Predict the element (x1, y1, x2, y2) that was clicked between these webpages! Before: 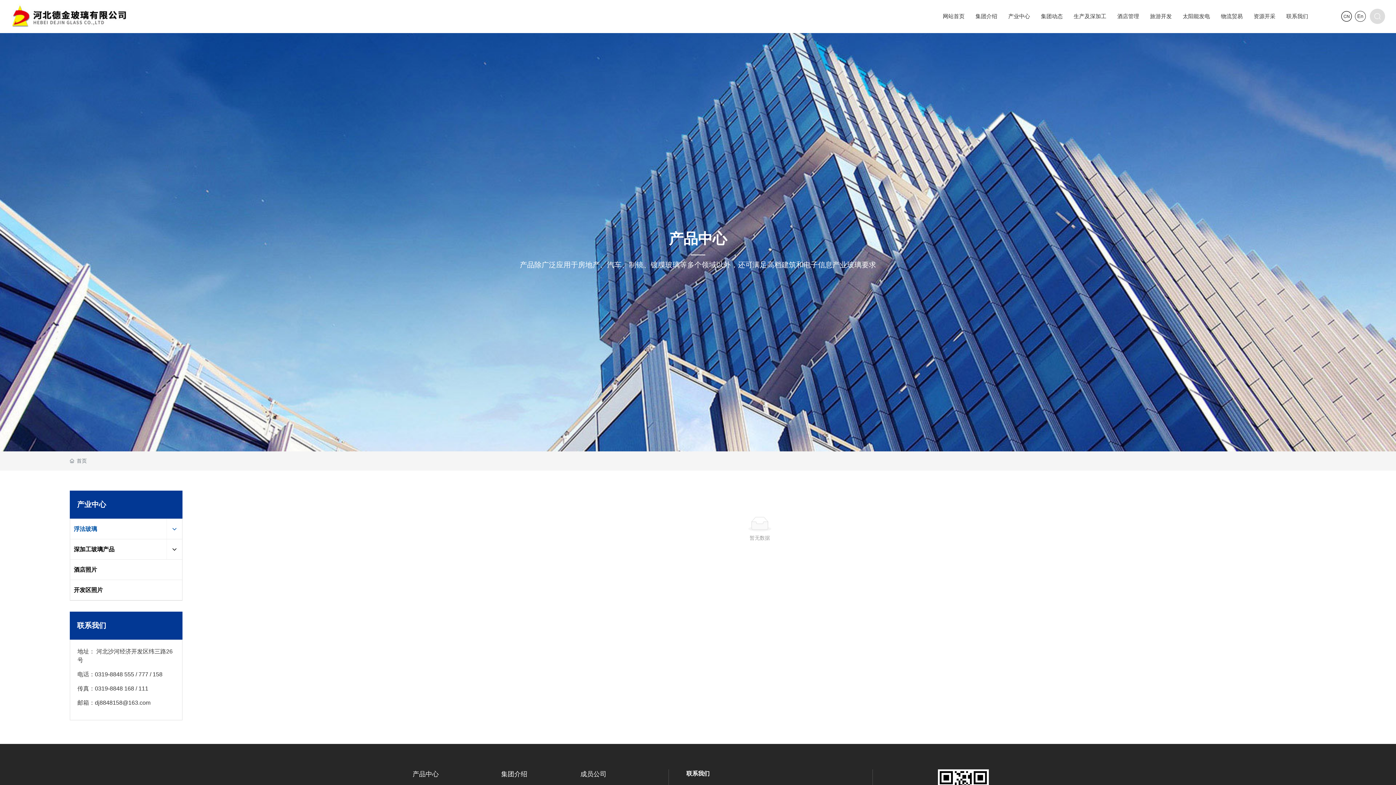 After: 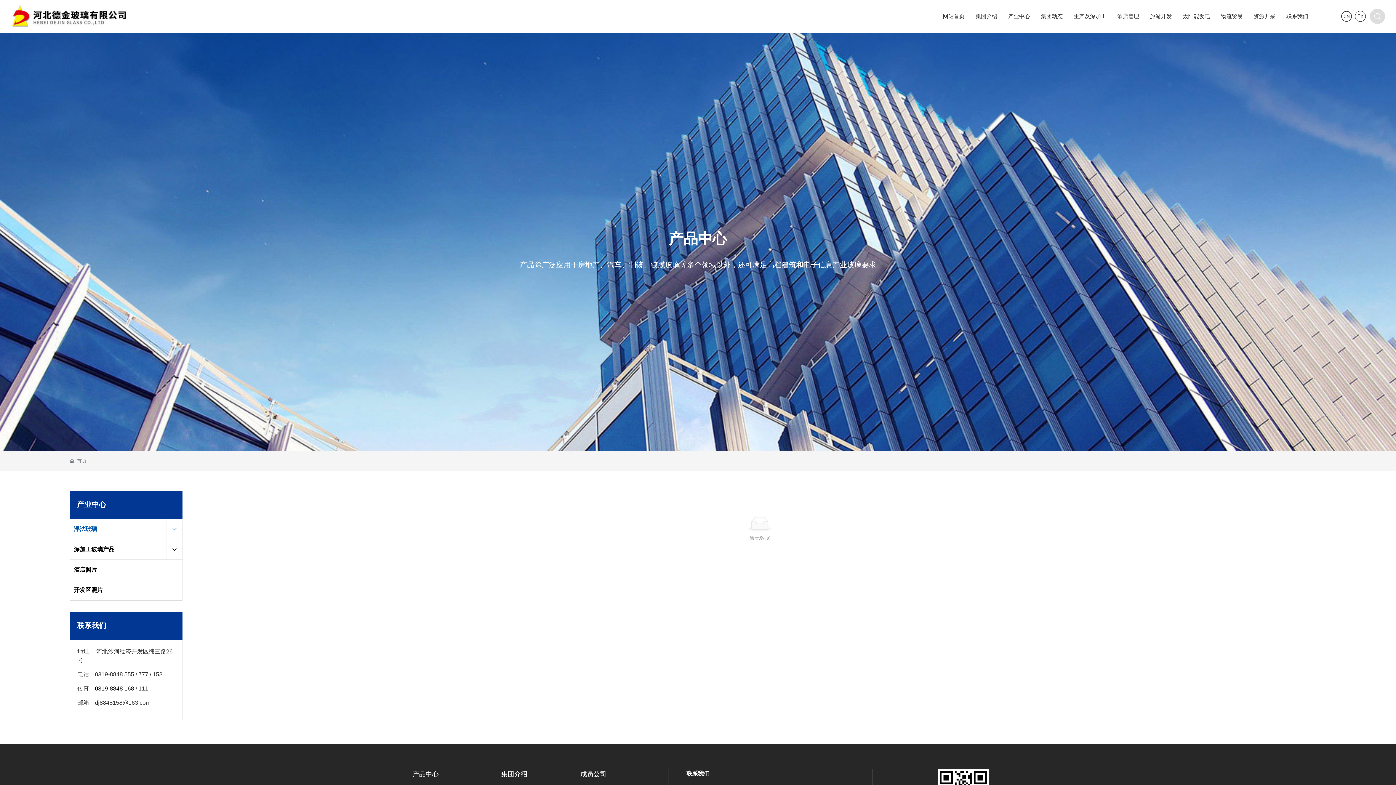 Action: bbox: (94, 685, 134, 692) label: 0319-8848 168